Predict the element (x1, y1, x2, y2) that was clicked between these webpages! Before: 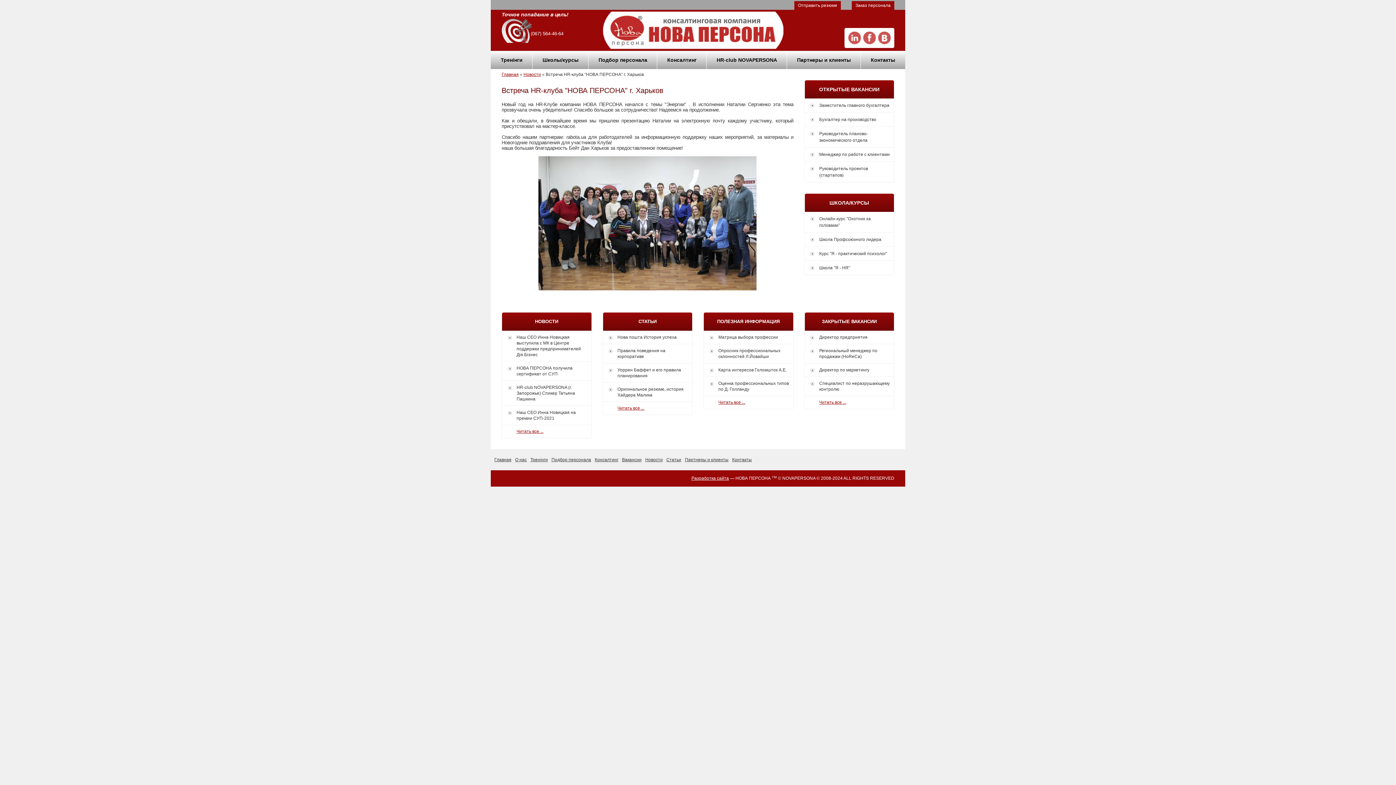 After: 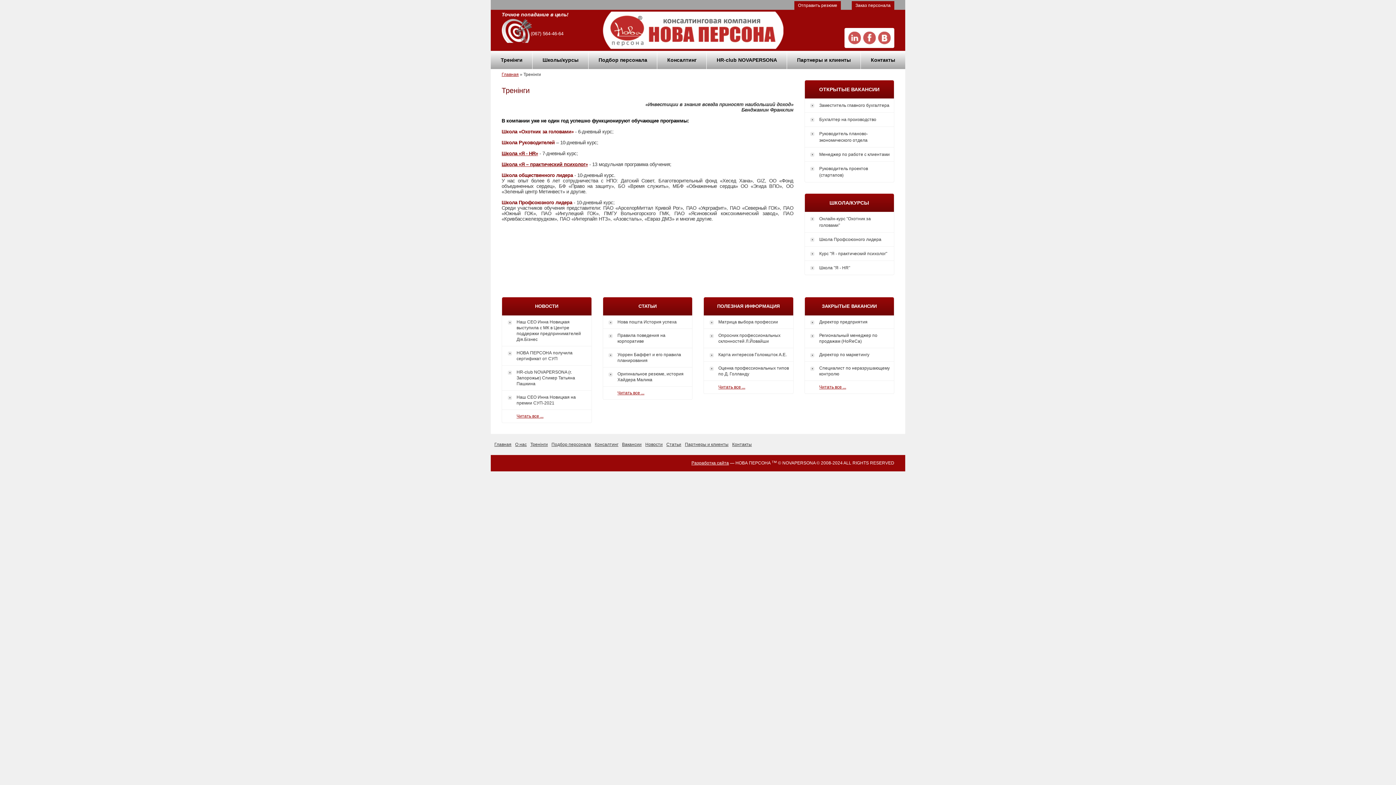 Action: bbox: (526, 455, 548, 465) label: Тренінги